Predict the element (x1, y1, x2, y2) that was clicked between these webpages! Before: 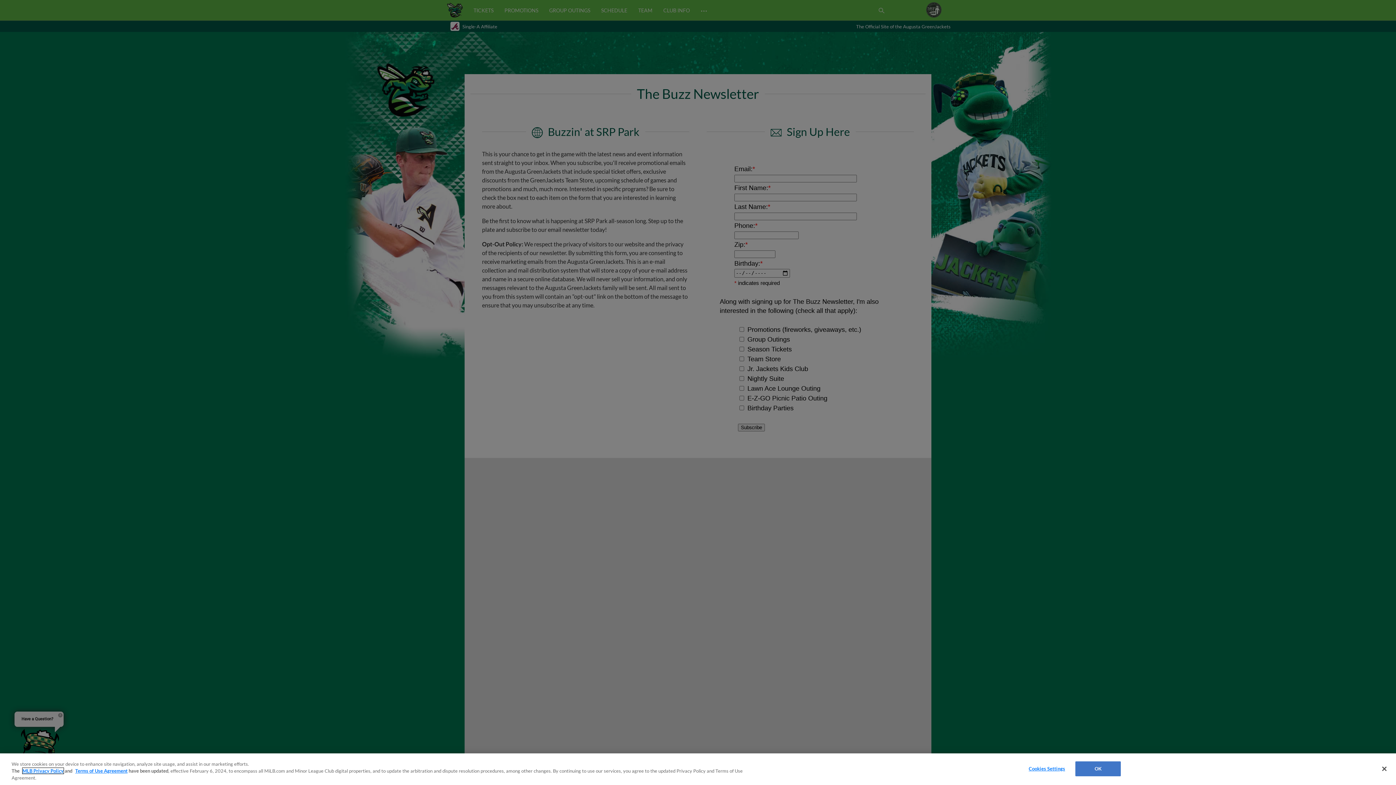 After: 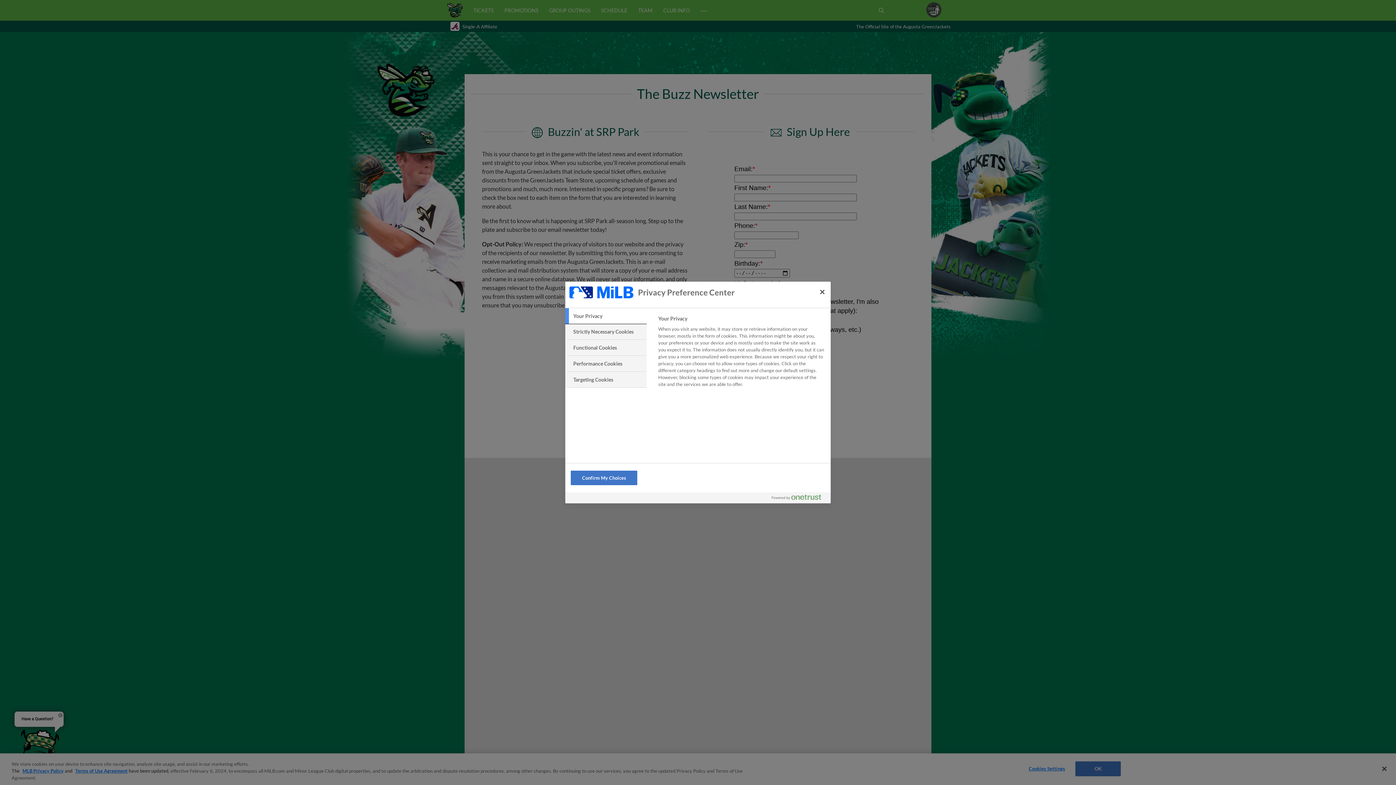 Action: label: Cookies Settings bbox: (1024, 762, 1069, 776)